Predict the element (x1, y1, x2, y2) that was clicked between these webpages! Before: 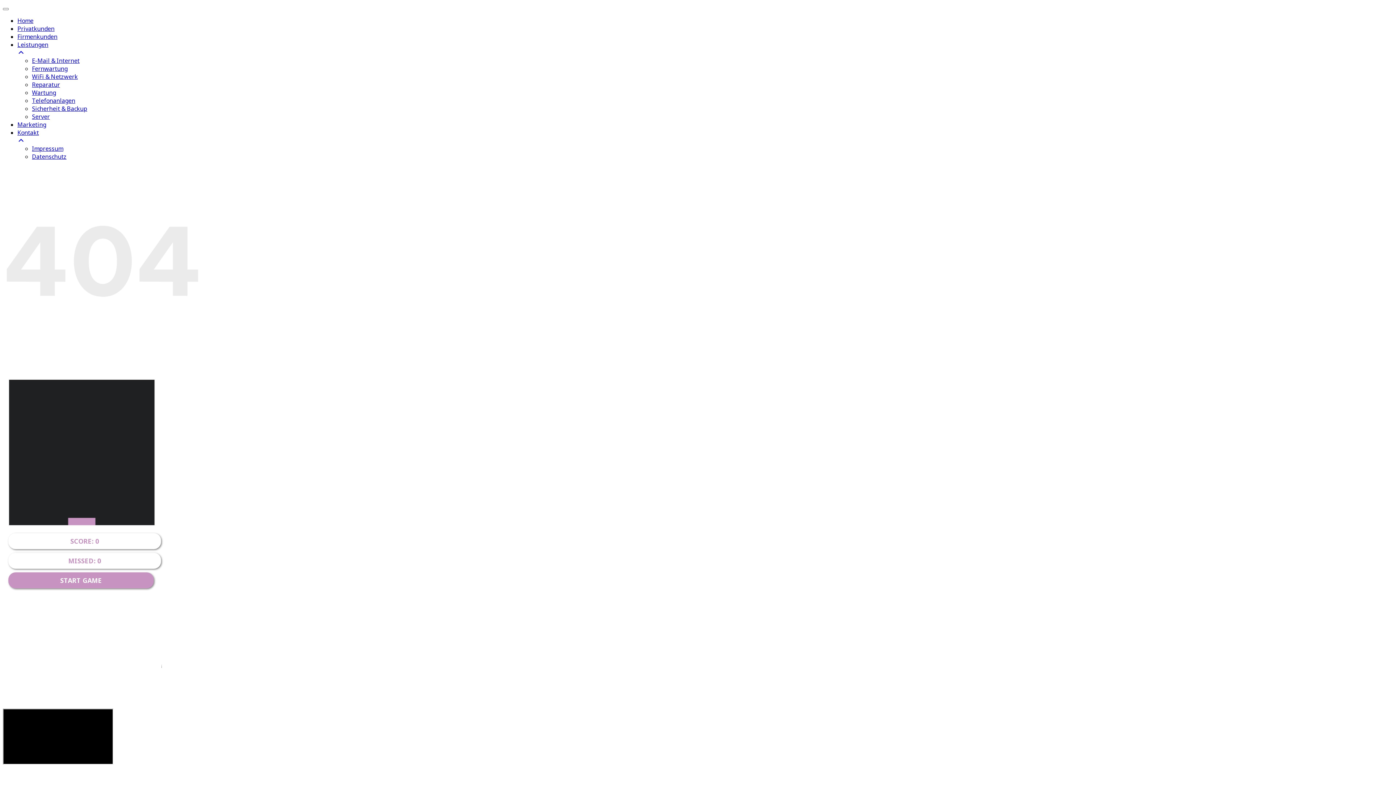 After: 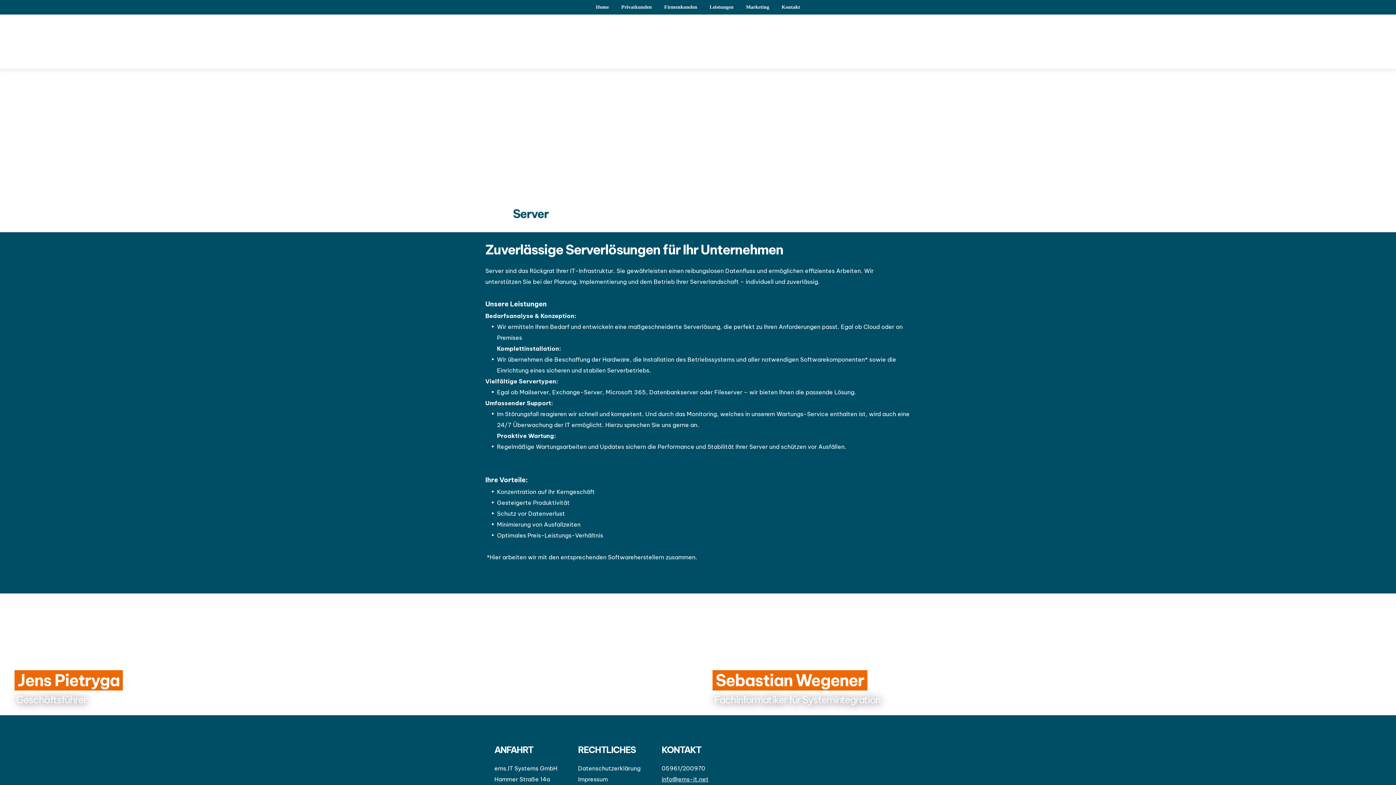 Action: label: Server bbox: (32, 112, 49, 120)